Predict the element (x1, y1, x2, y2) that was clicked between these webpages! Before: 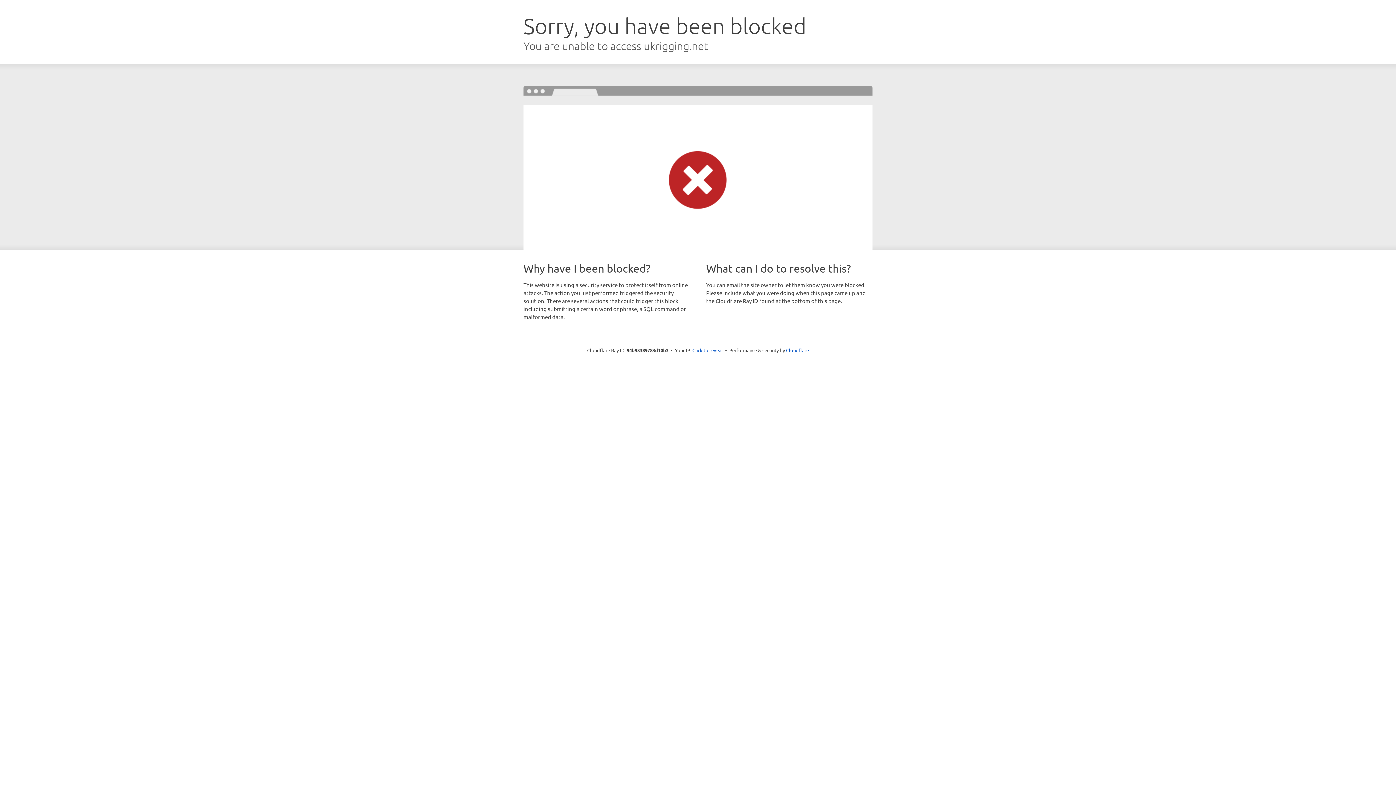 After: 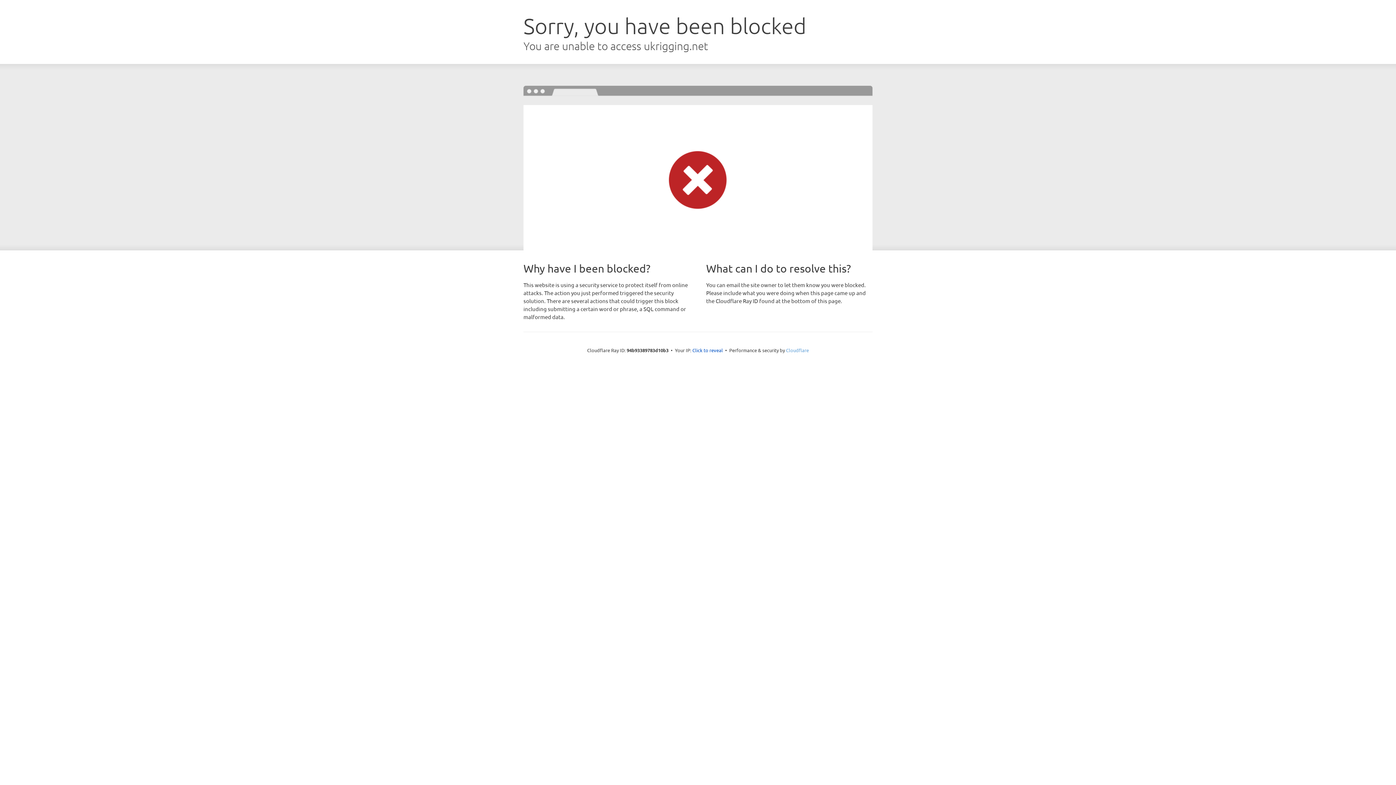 Action: bbox: (786, 347, 809, 353) label: Cloudflare